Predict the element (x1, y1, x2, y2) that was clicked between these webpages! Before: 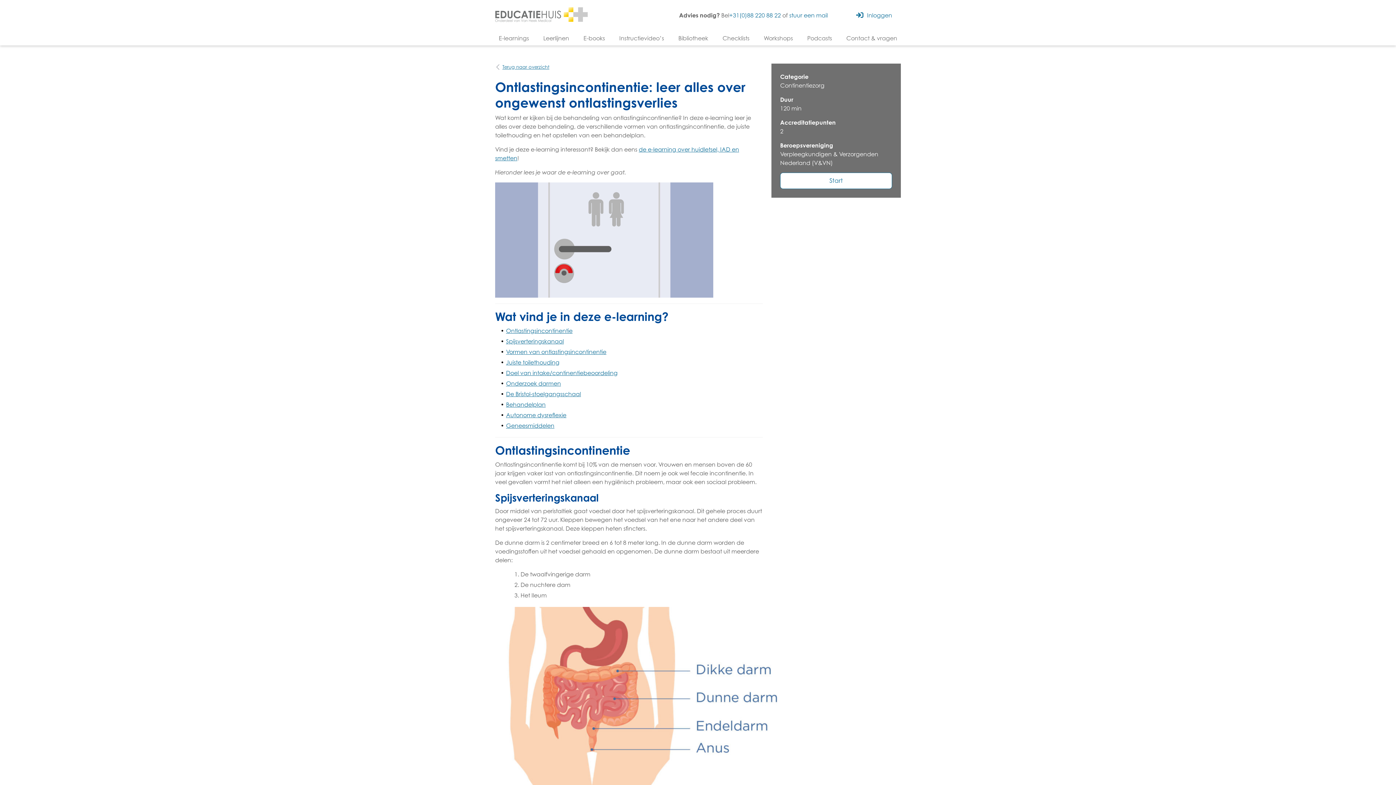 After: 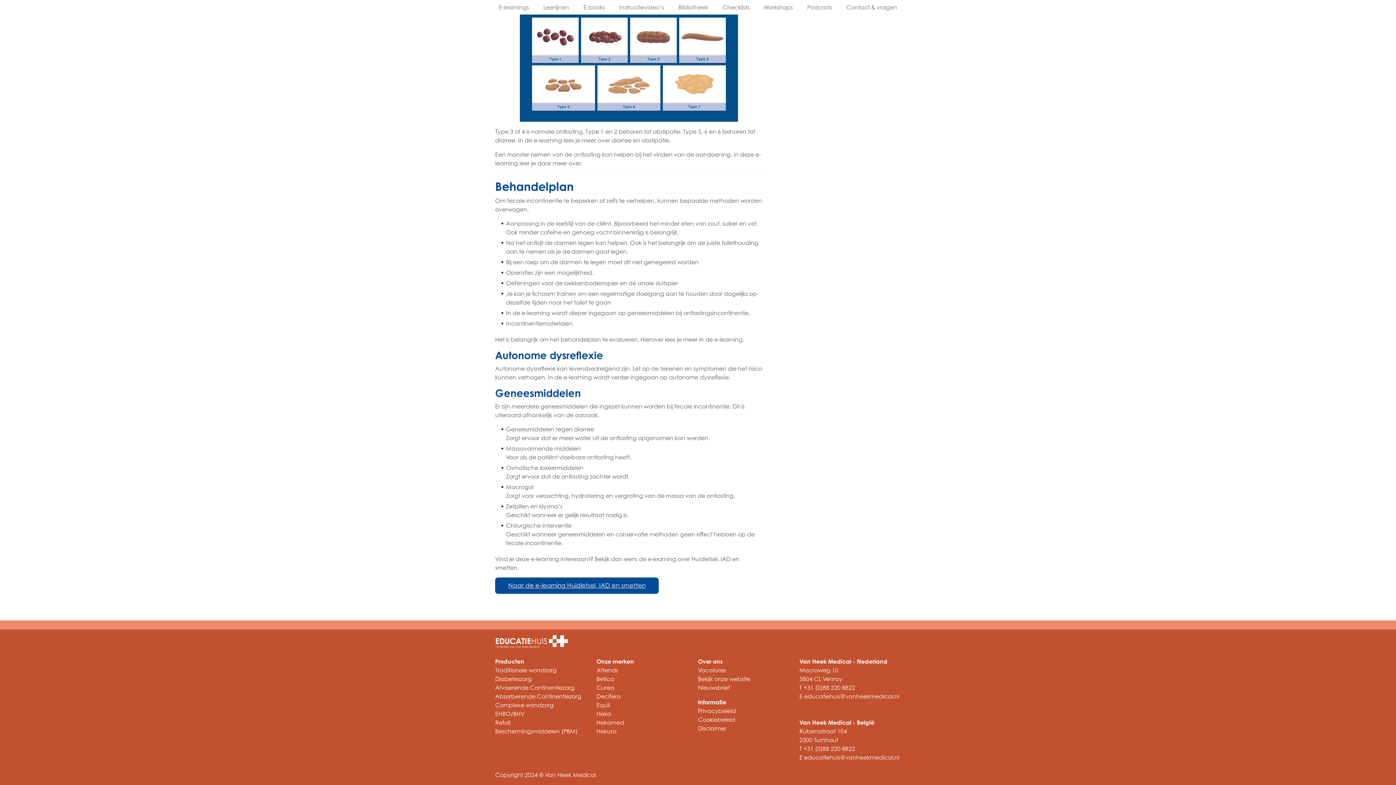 Action: bbox: (506, 411, 566, 418) label: Autonome dysreflexie